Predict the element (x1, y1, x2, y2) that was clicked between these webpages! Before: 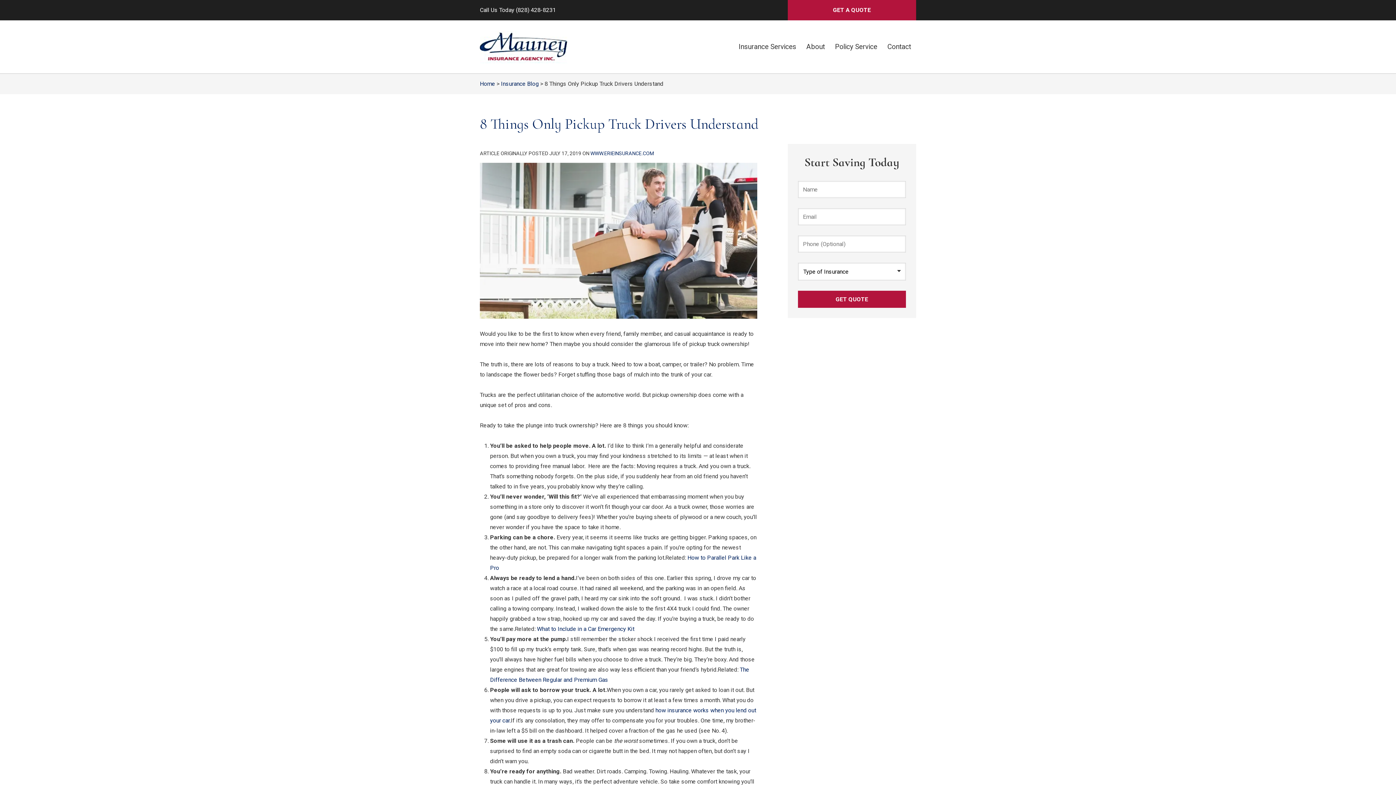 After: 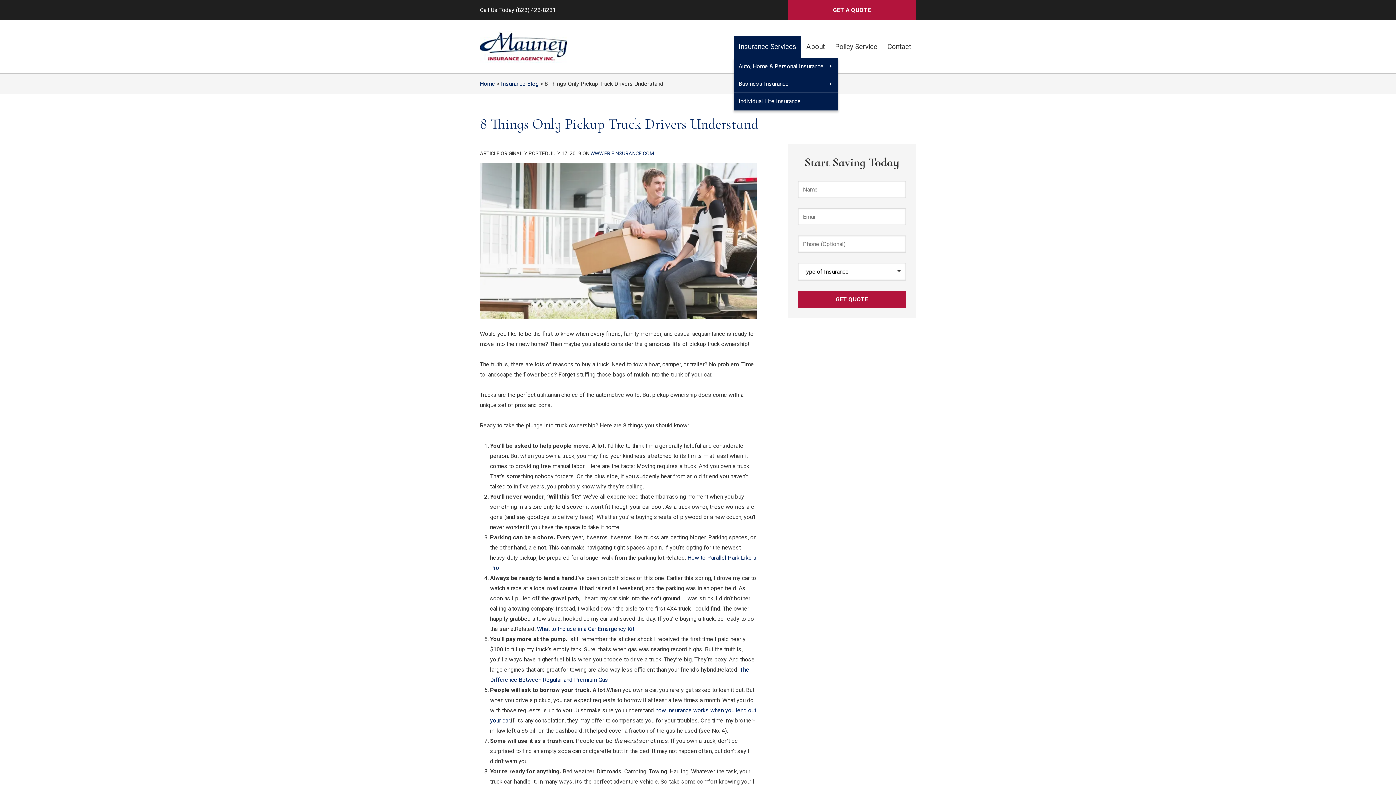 Action: bbox: (733, 36, 801, 57) label: Insurance Services